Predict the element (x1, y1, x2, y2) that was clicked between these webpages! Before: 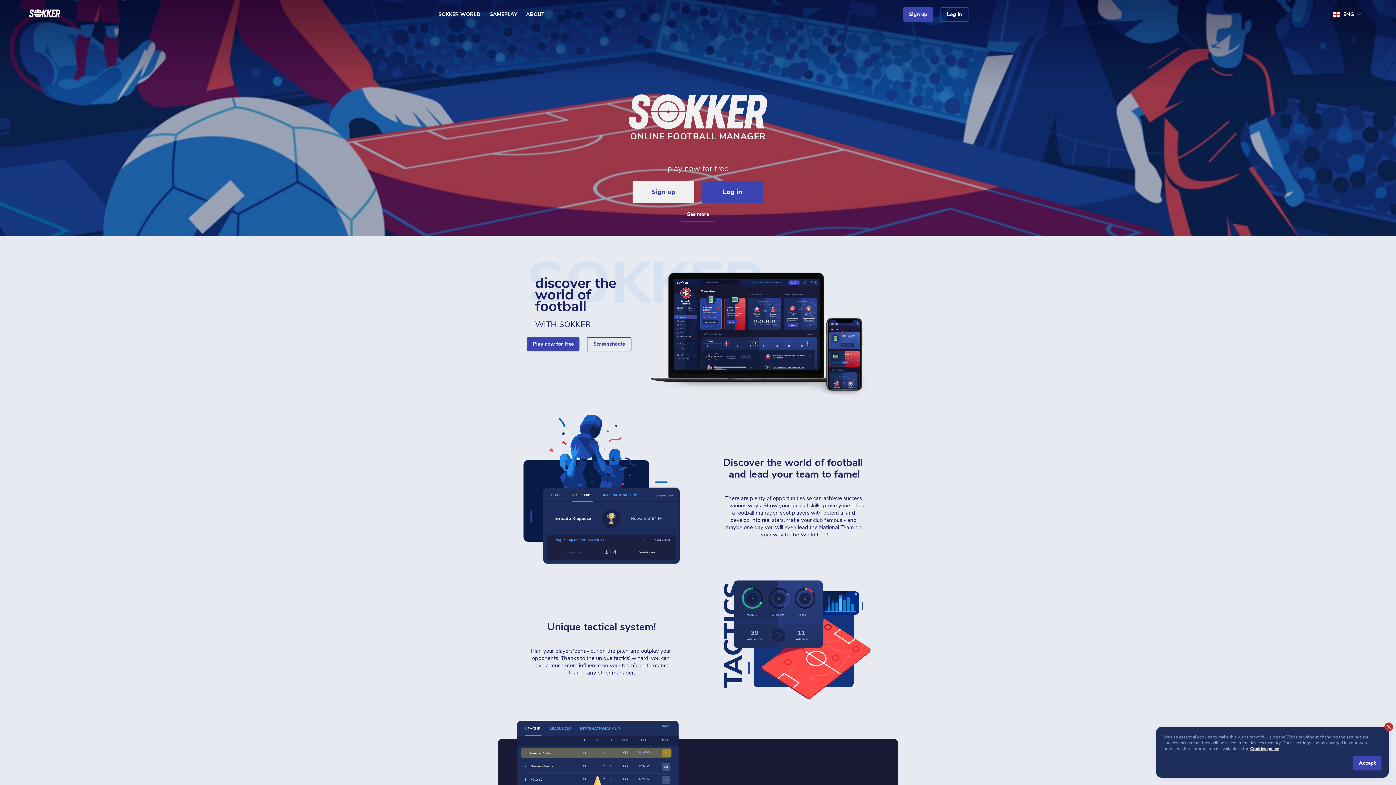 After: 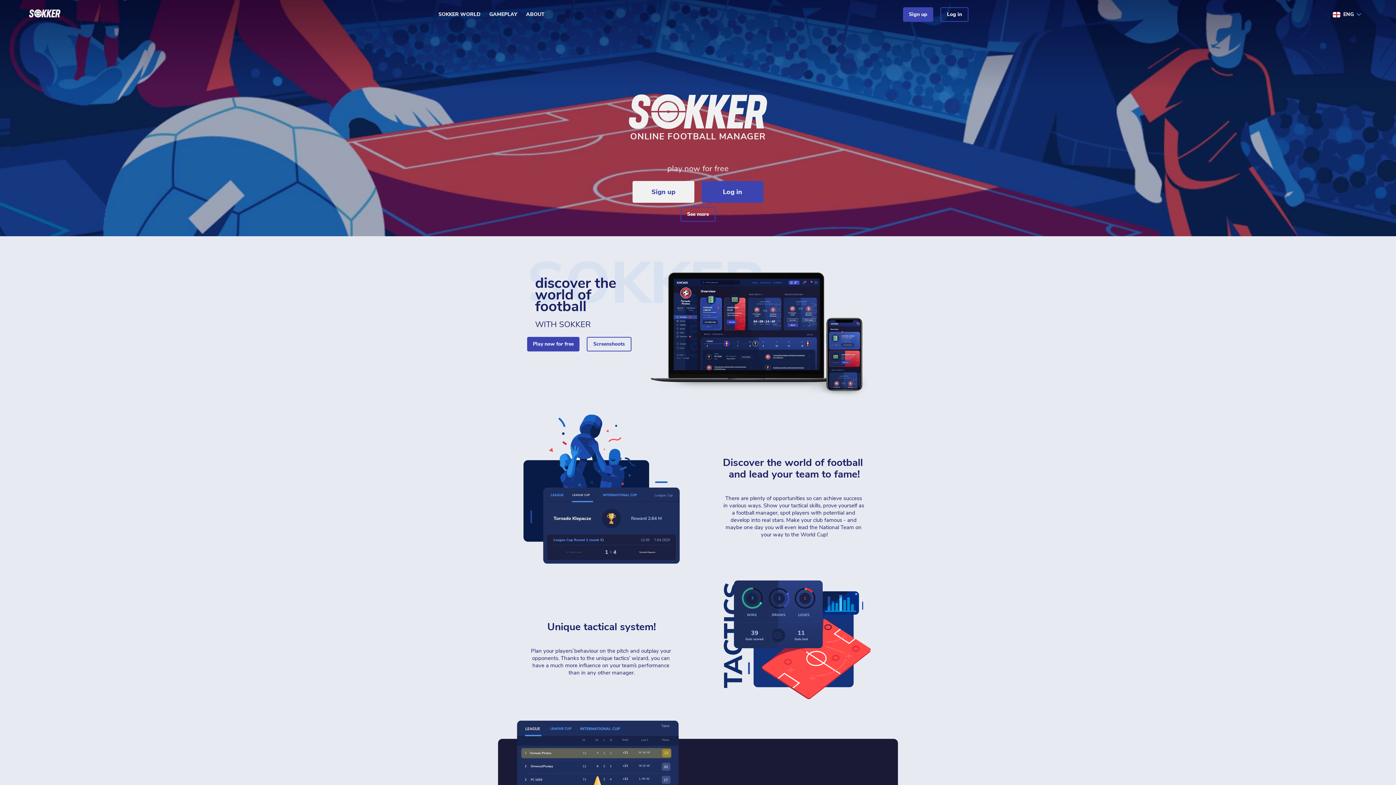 Action: bbox: (1384, 722, 1393, 731)